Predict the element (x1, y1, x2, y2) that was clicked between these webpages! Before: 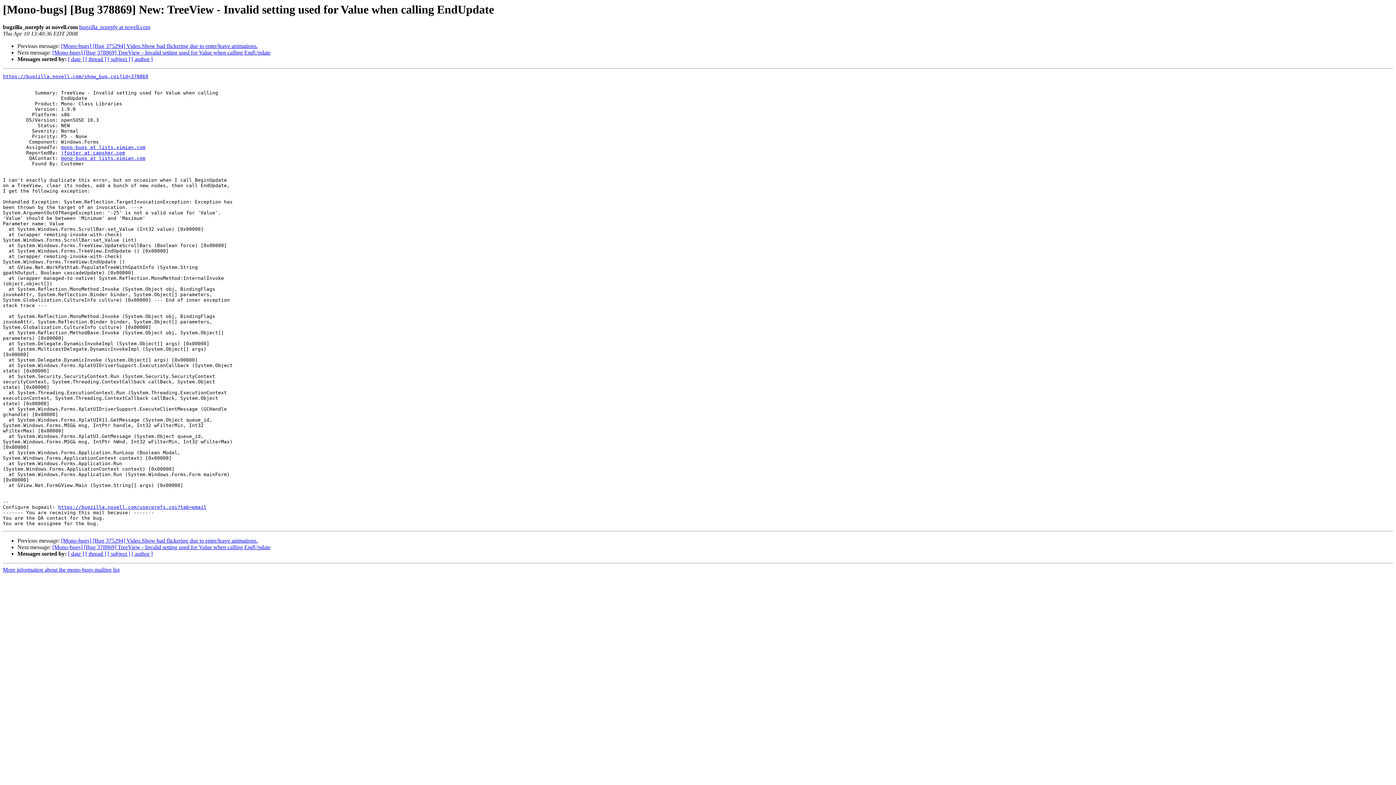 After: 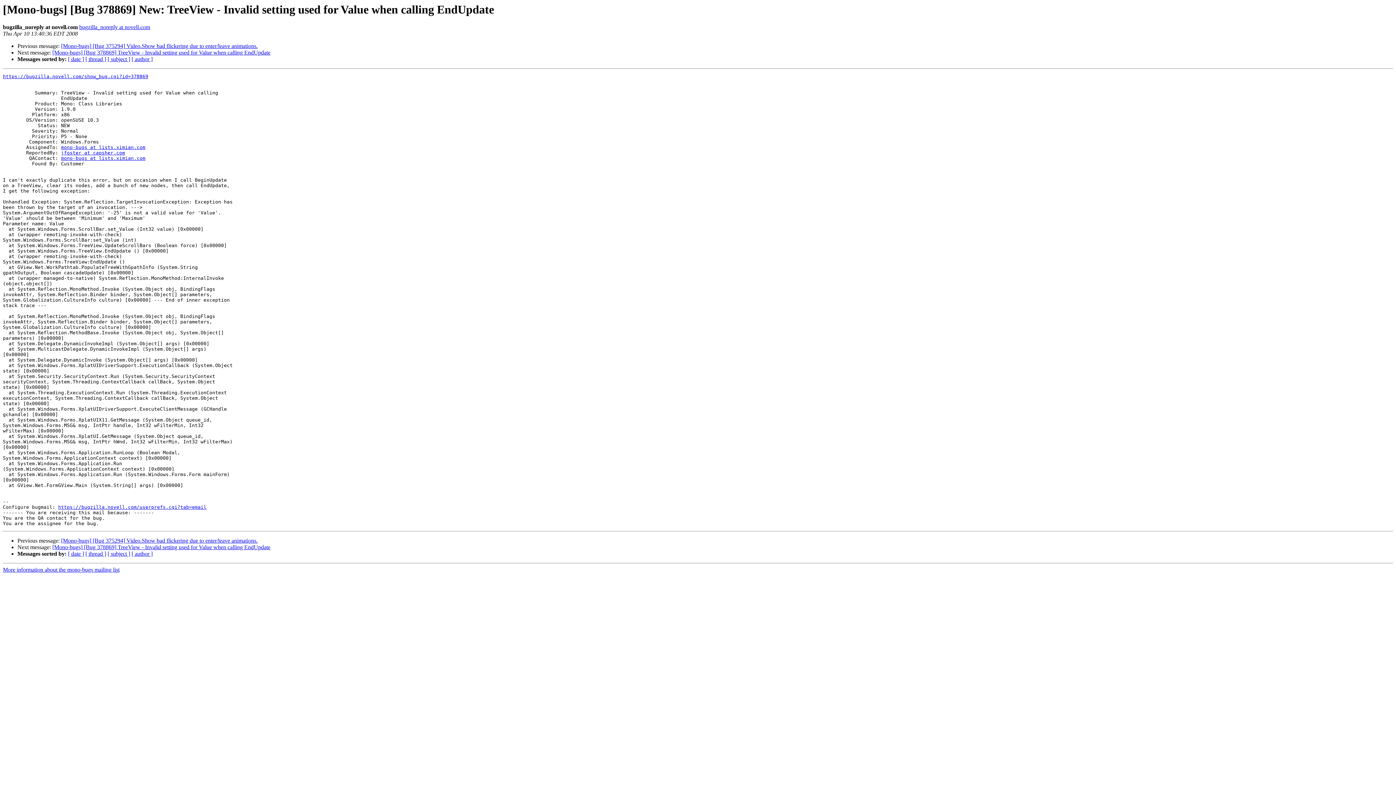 Action: bbox: (79, 24, 150, 30) label: bugzilla_noreply at novell.com